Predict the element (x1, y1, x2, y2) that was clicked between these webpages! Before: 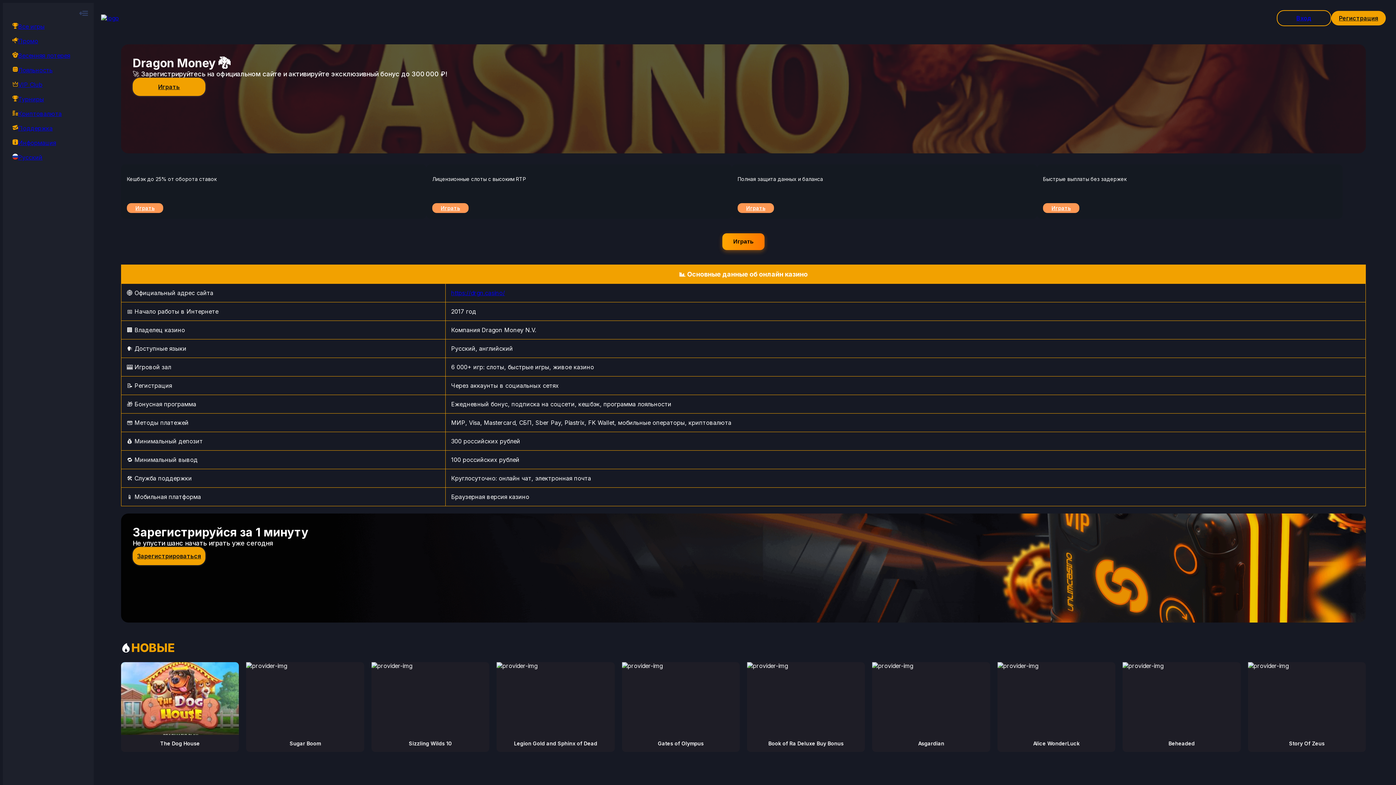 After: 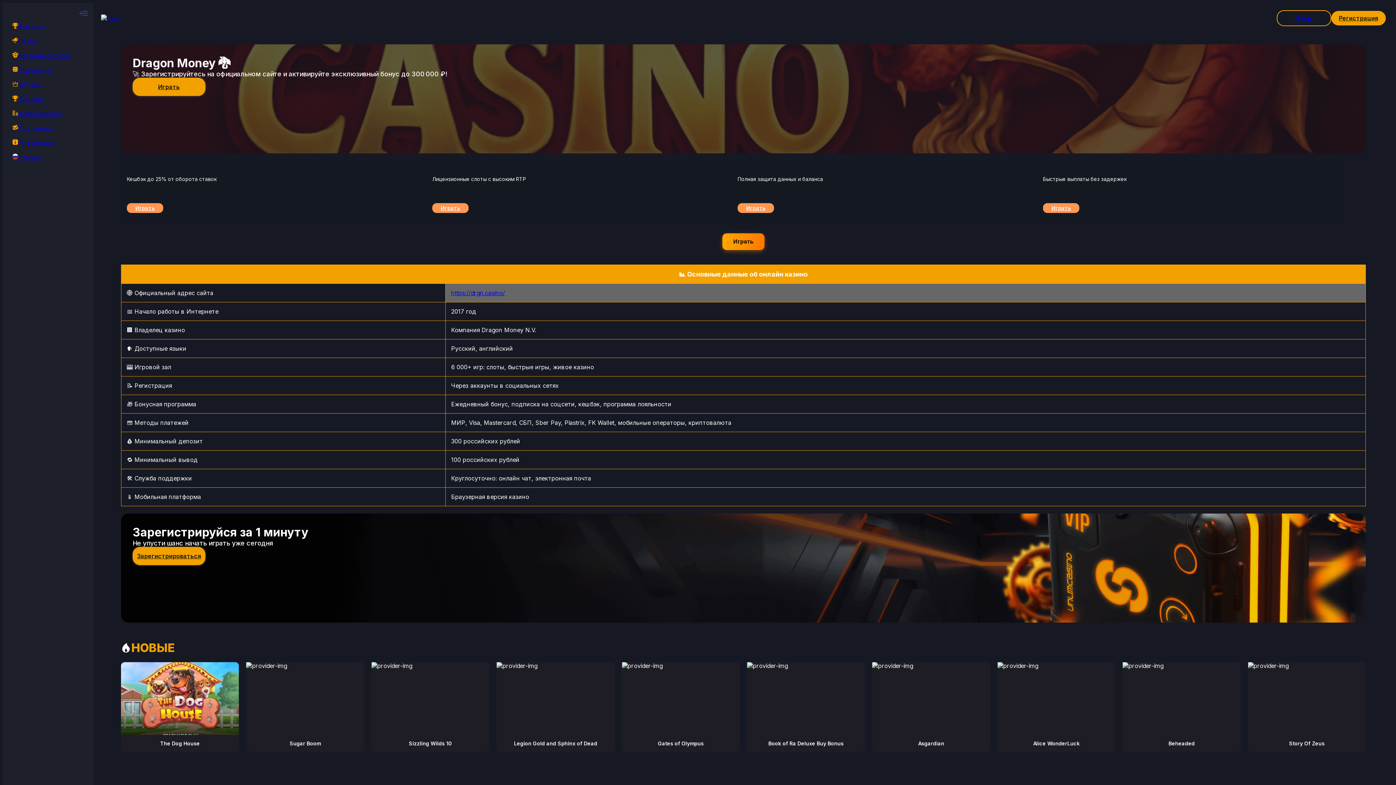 Action: bbox: (451, 289, 505, 296) label: https://drgn.casino/